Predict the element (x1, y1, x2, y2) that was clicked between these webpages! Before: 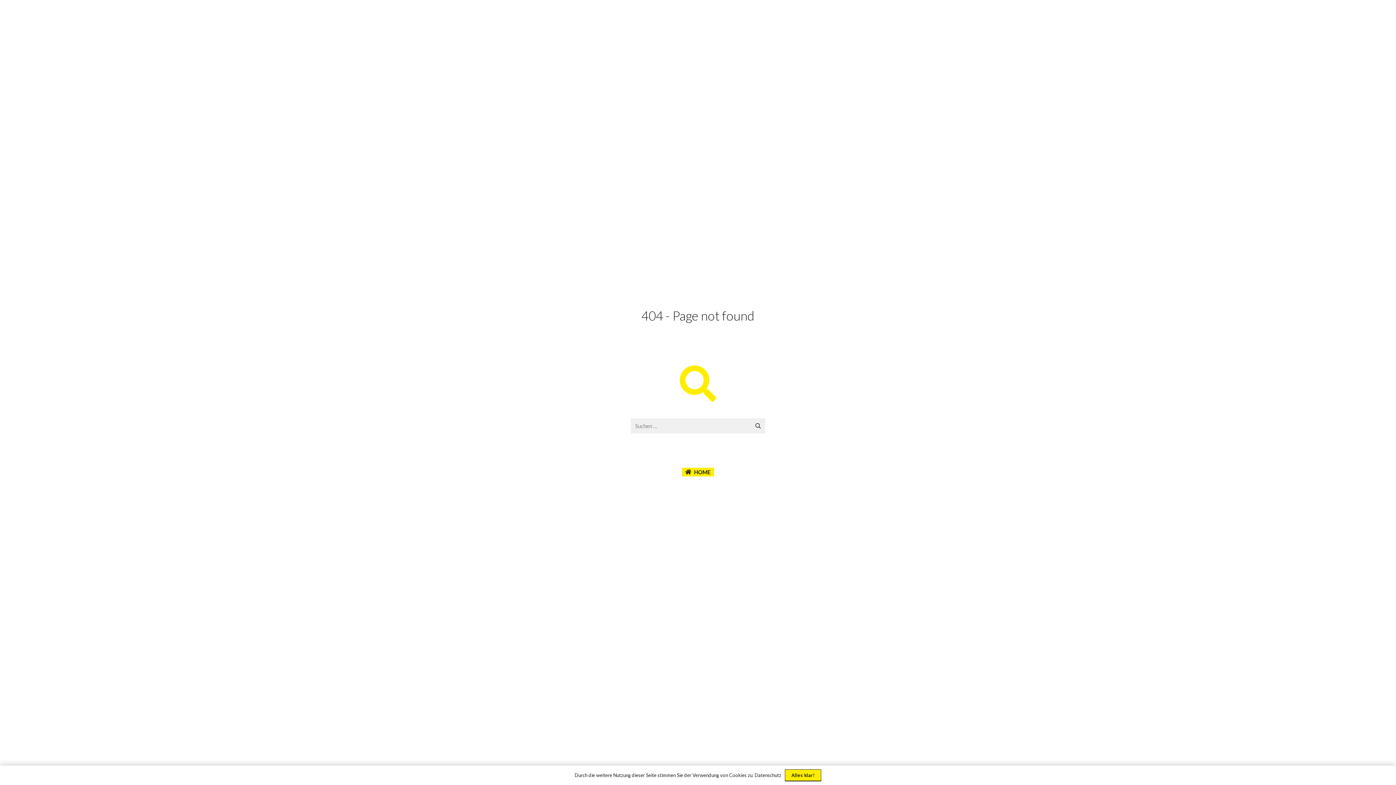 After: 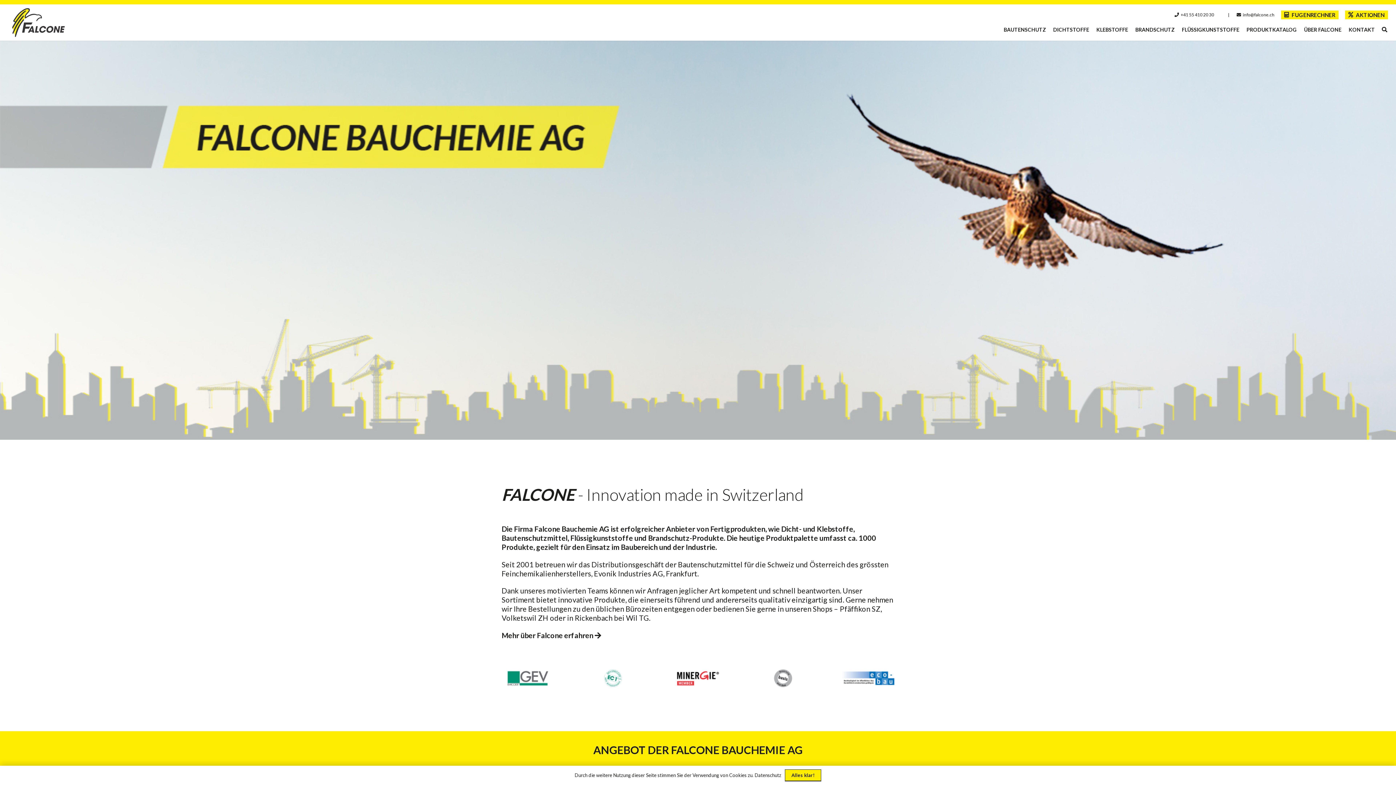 Action: label: HOME bbox: (682, 468, 714, 476)